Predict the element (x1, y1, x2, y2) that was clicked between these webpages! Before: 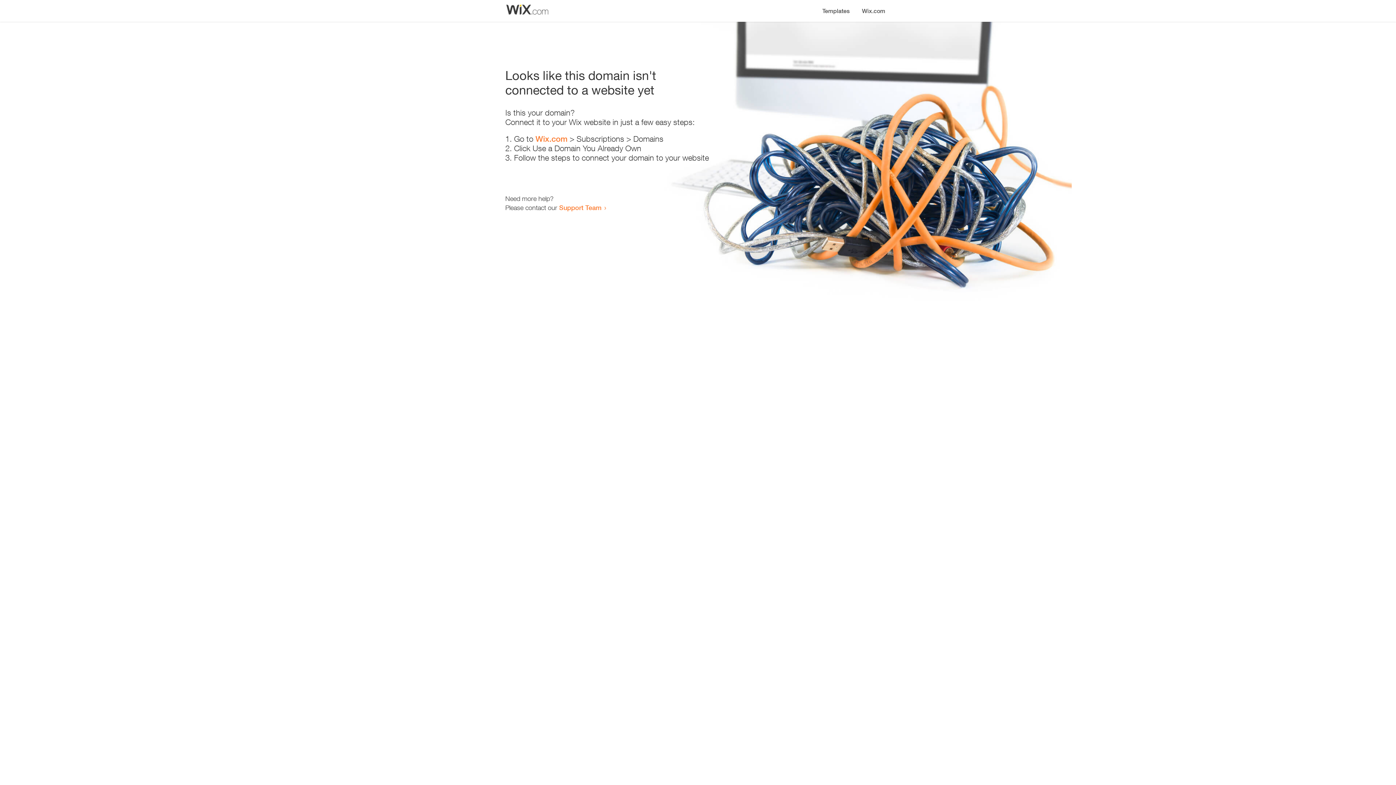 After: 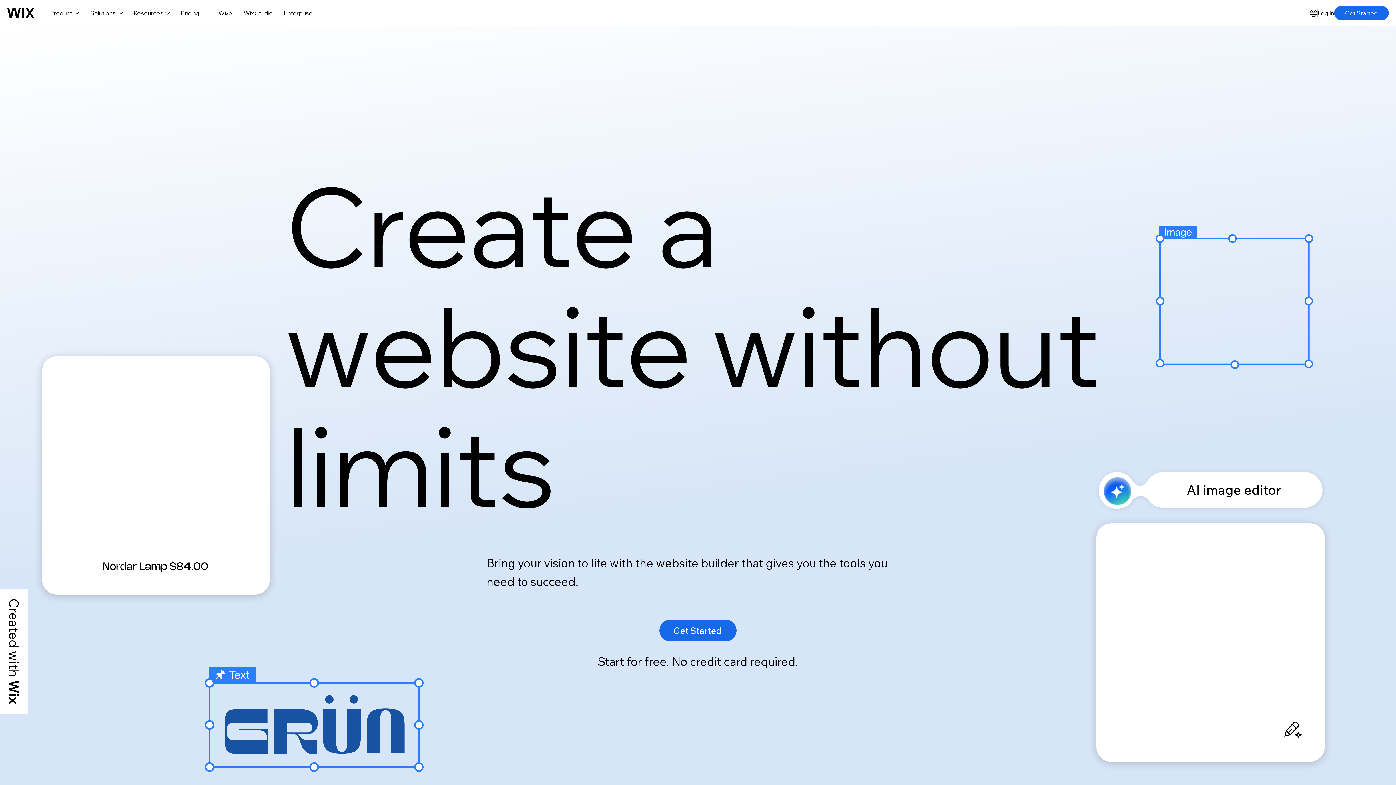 Action: label: Wix.com bbox: (856, 0, 890, 14)